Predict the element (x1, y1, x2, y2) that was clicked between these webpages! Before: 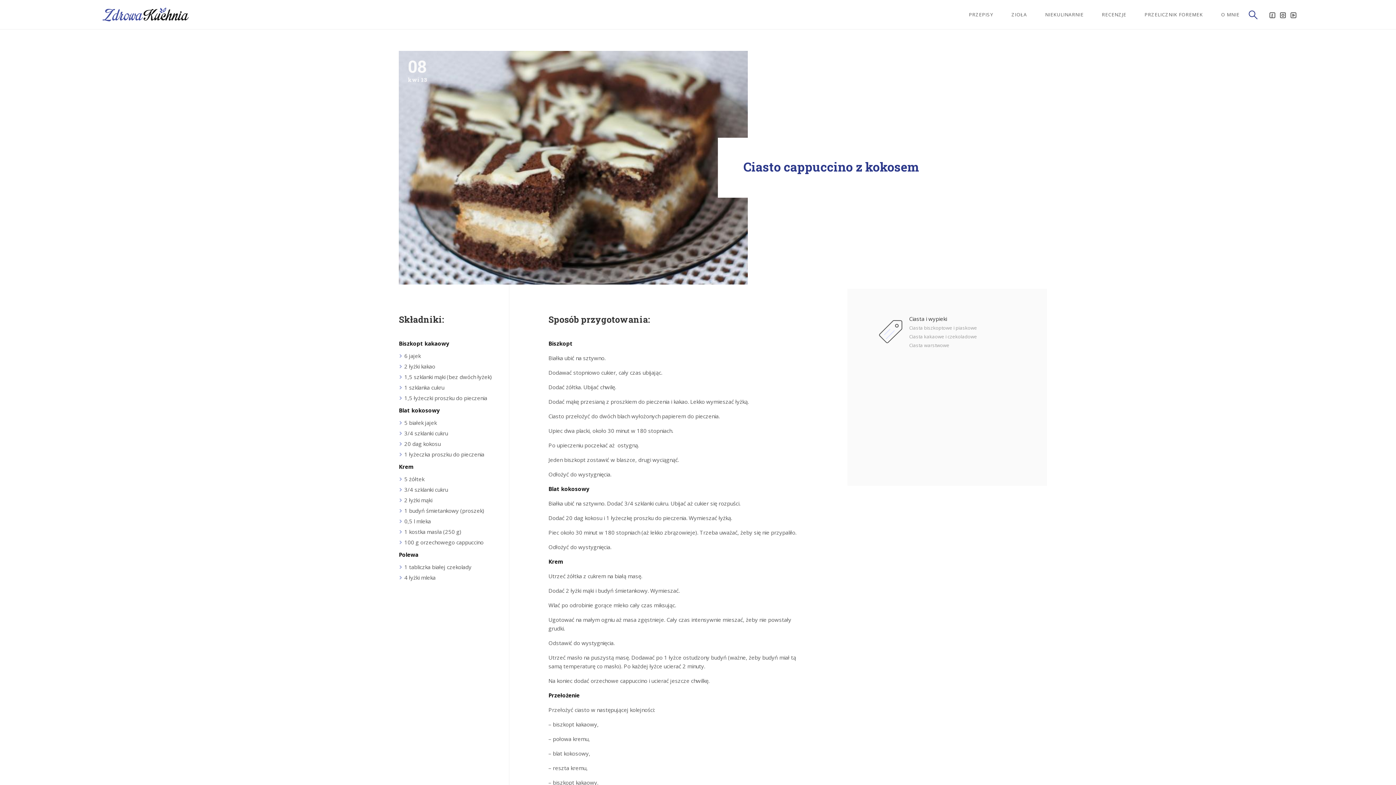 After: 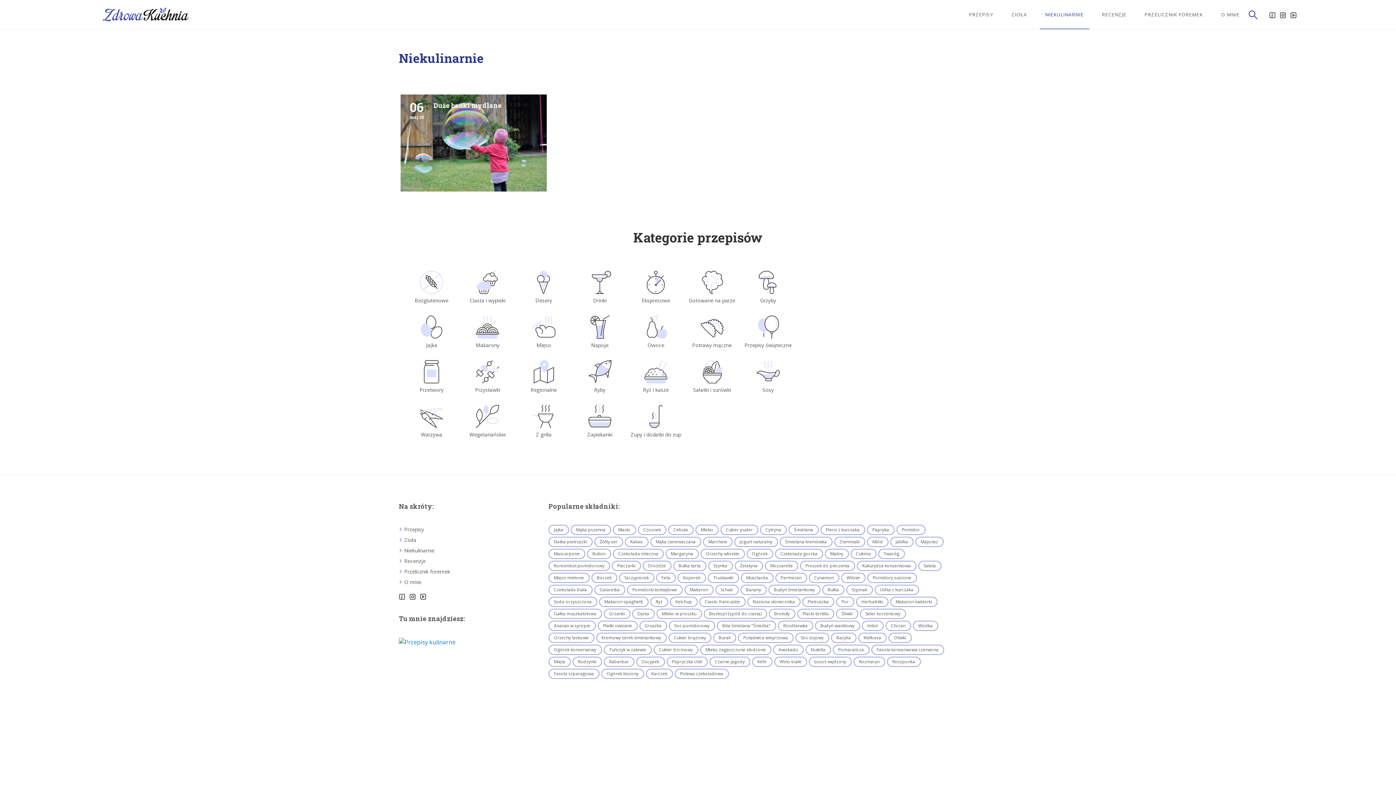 Action: label: NIEKULINARNIE bbox: (1039, 10, 1089, 18)